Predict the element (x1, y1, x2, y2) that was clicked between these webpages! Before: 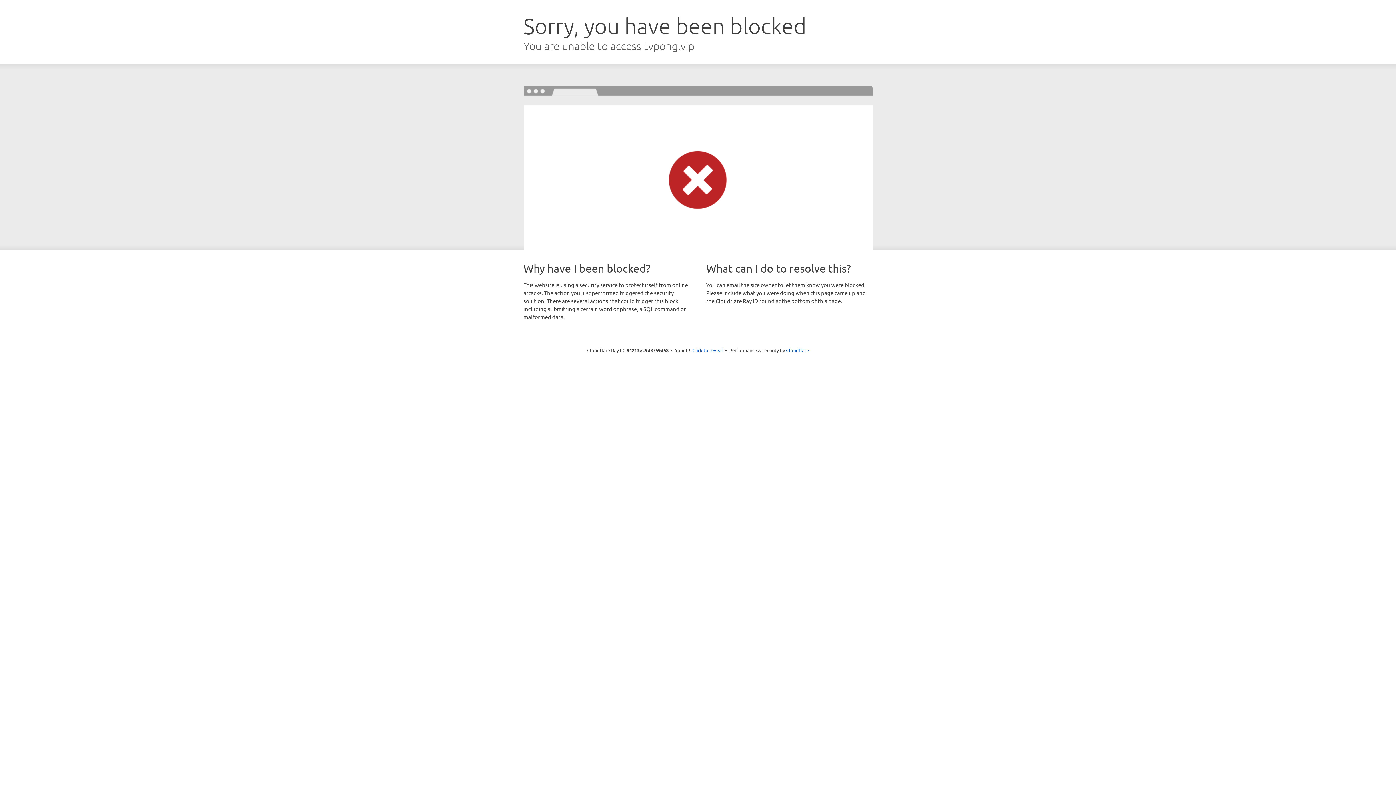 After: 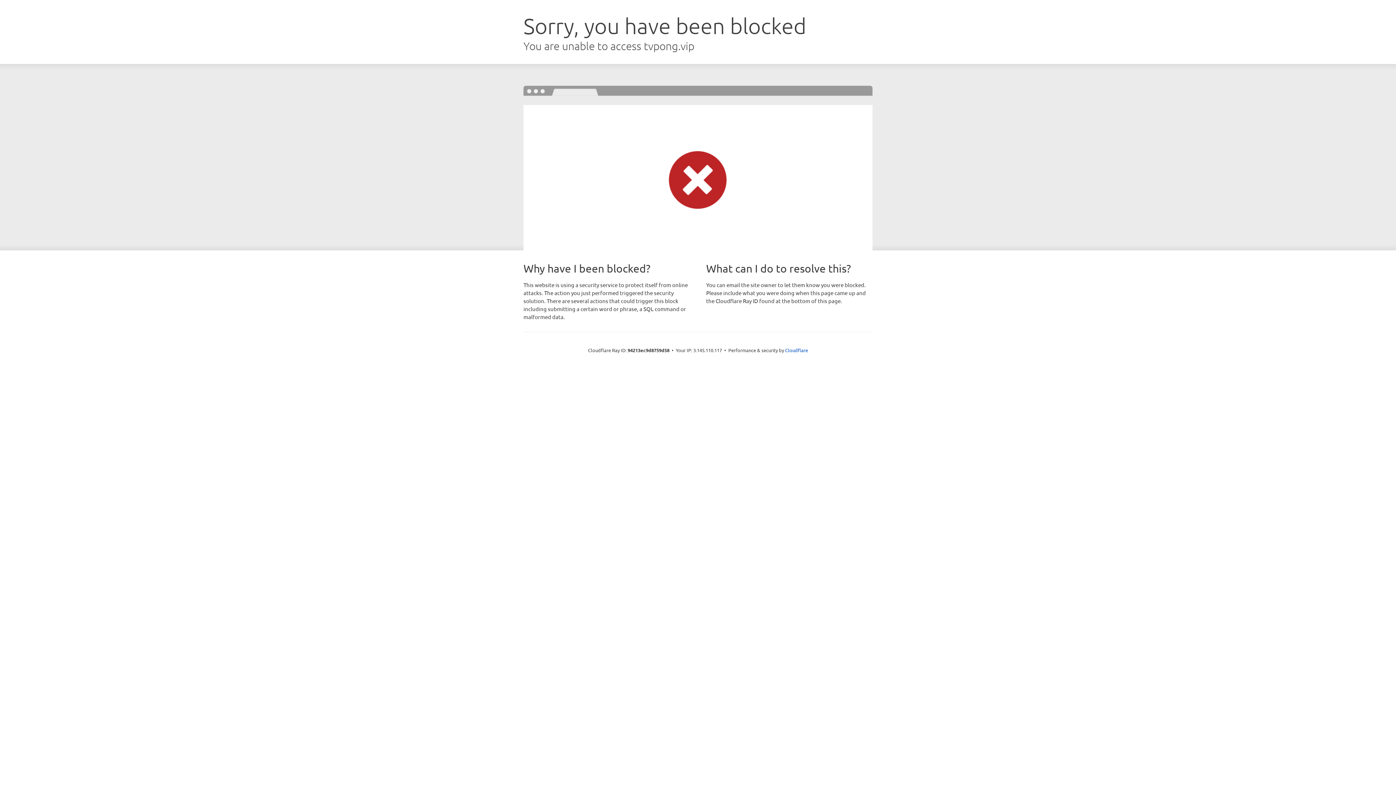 Action: label: Click to reveal bbox: (692, 346, 723, 353)